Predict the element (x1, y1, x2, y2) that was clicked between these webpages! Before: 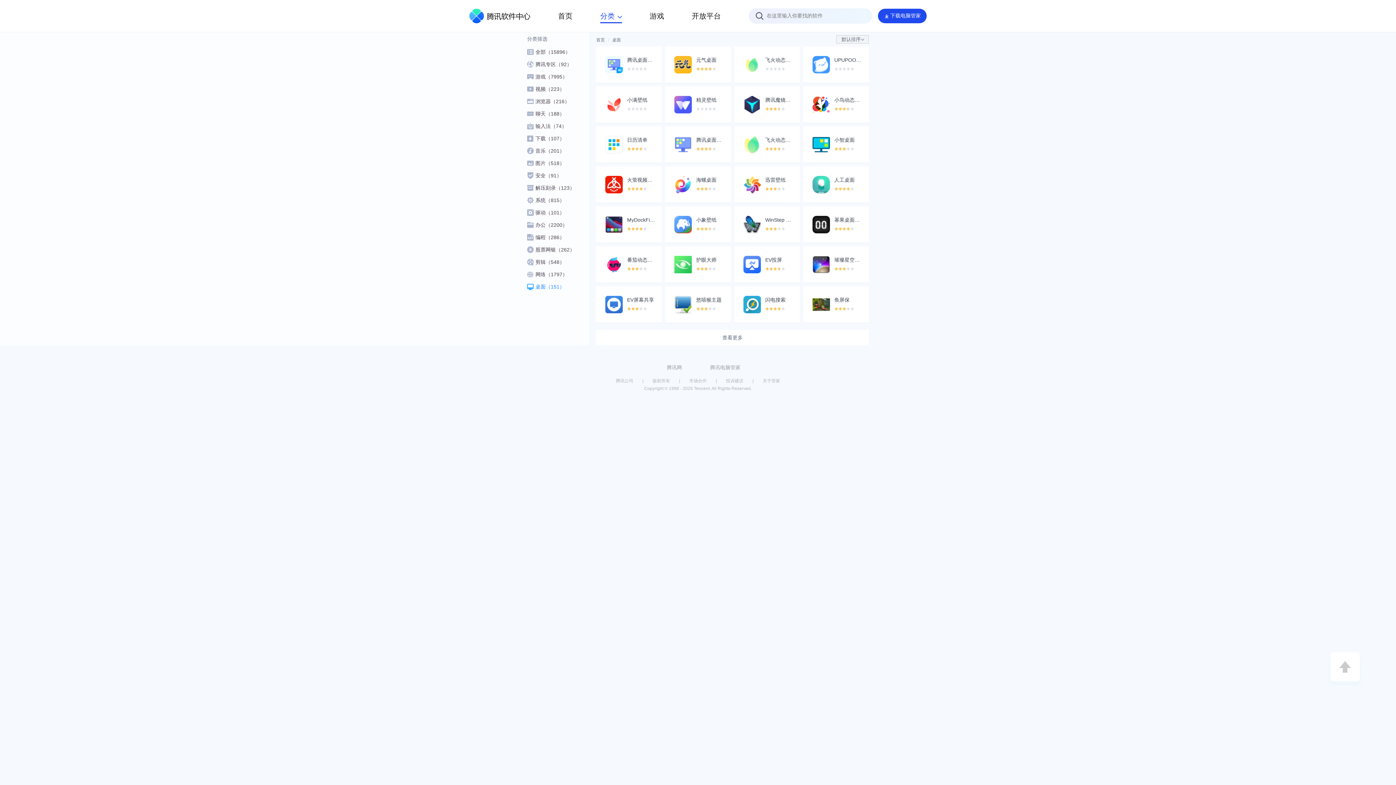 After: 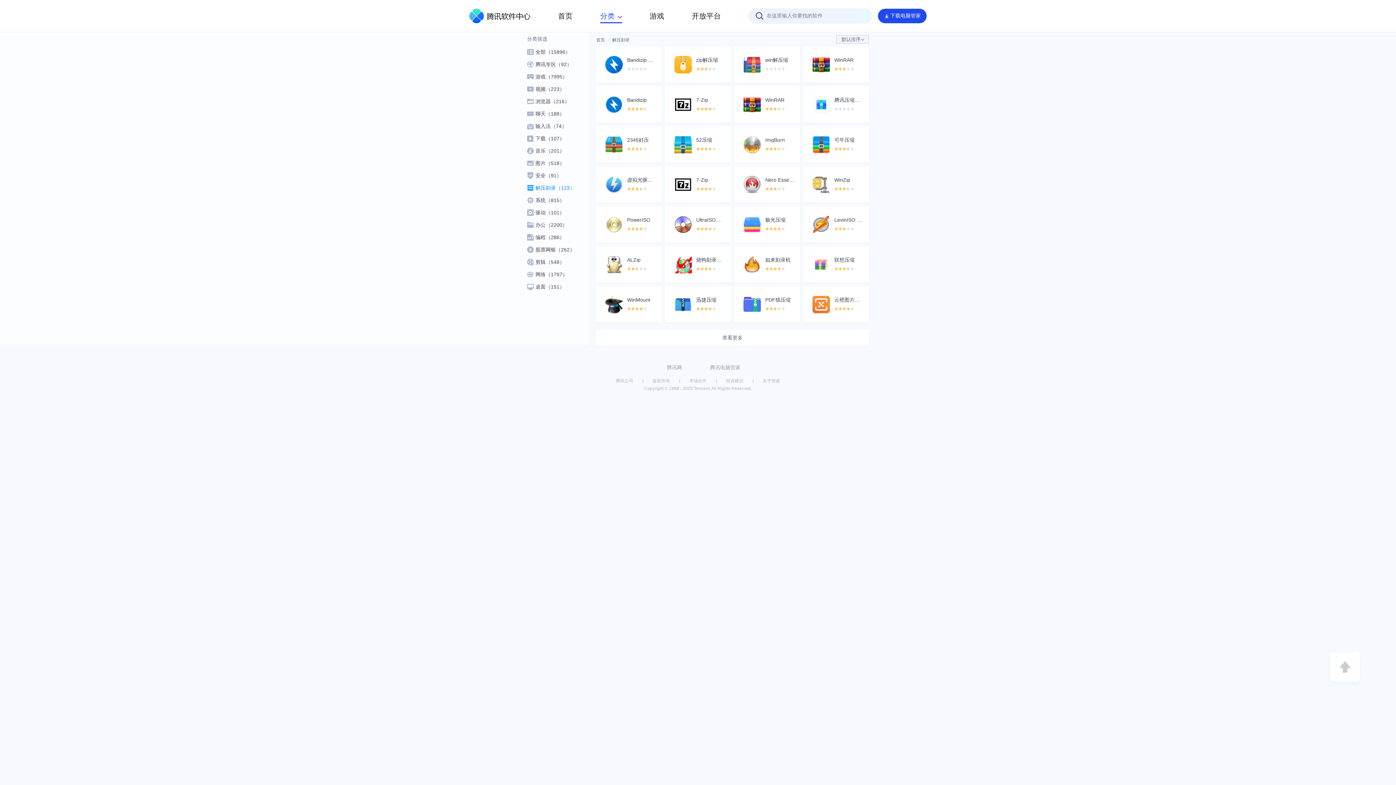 Action: bbox: (527, 181, 589, 194) label: 解压刻录（123）